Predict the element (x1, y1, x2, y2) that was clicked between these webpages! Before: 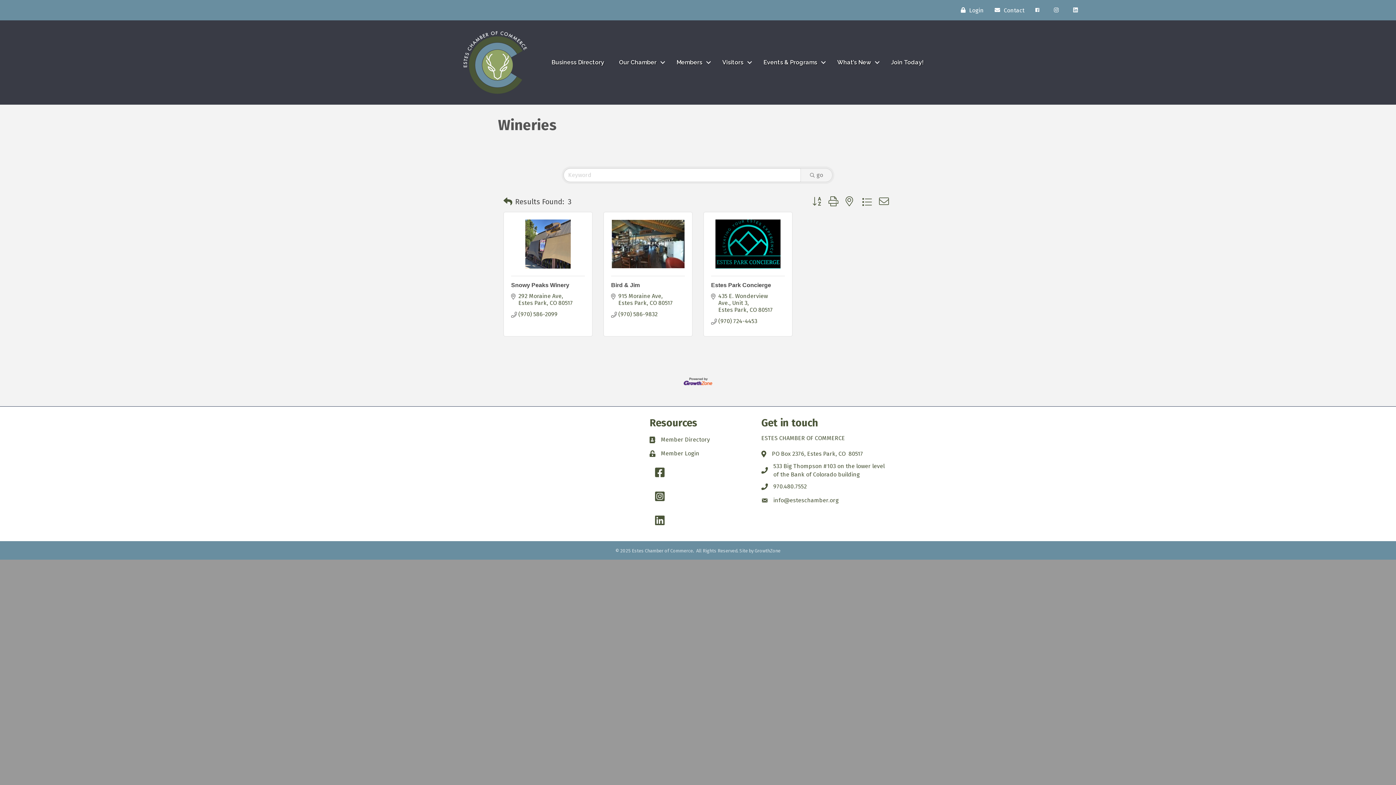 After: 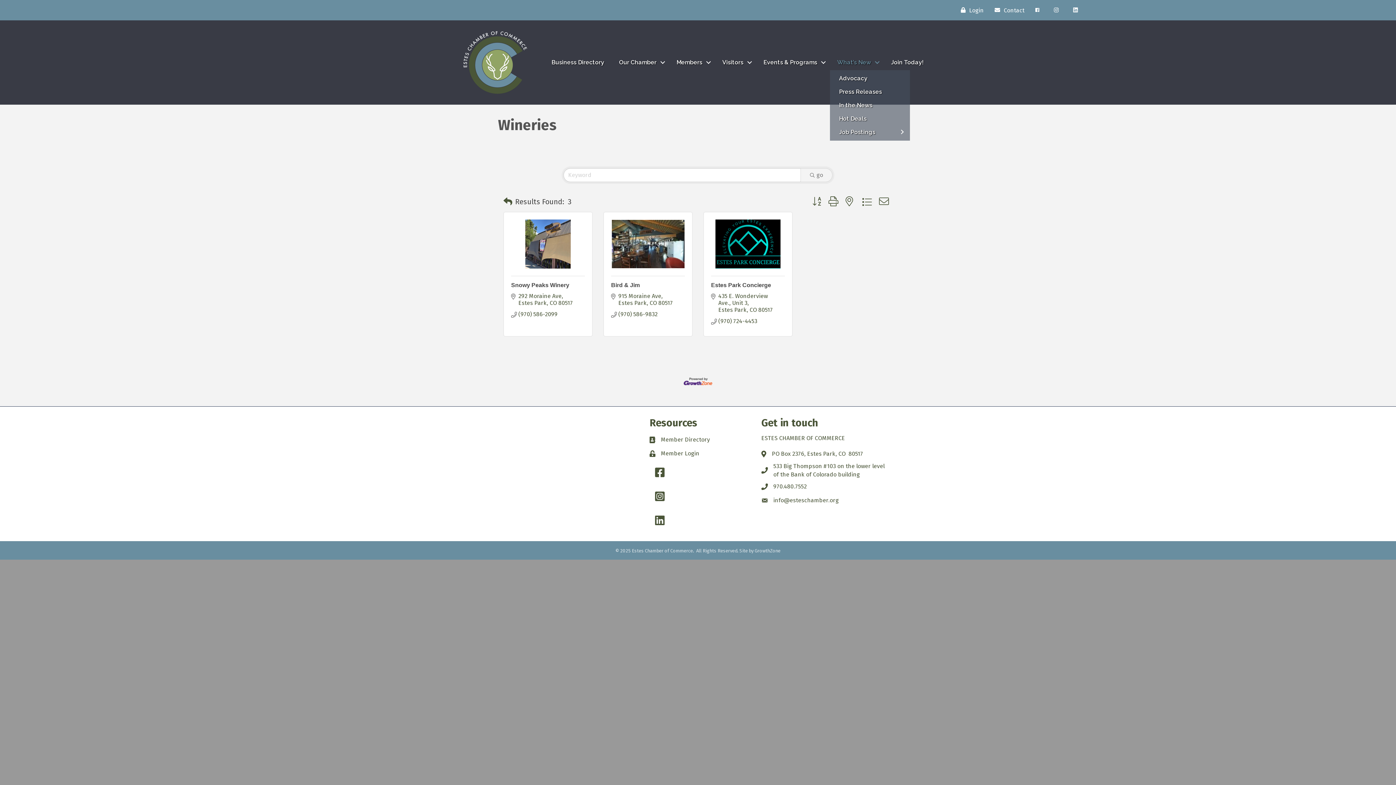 Action: label: What’s New bbox: (830, 54, 883, 70)